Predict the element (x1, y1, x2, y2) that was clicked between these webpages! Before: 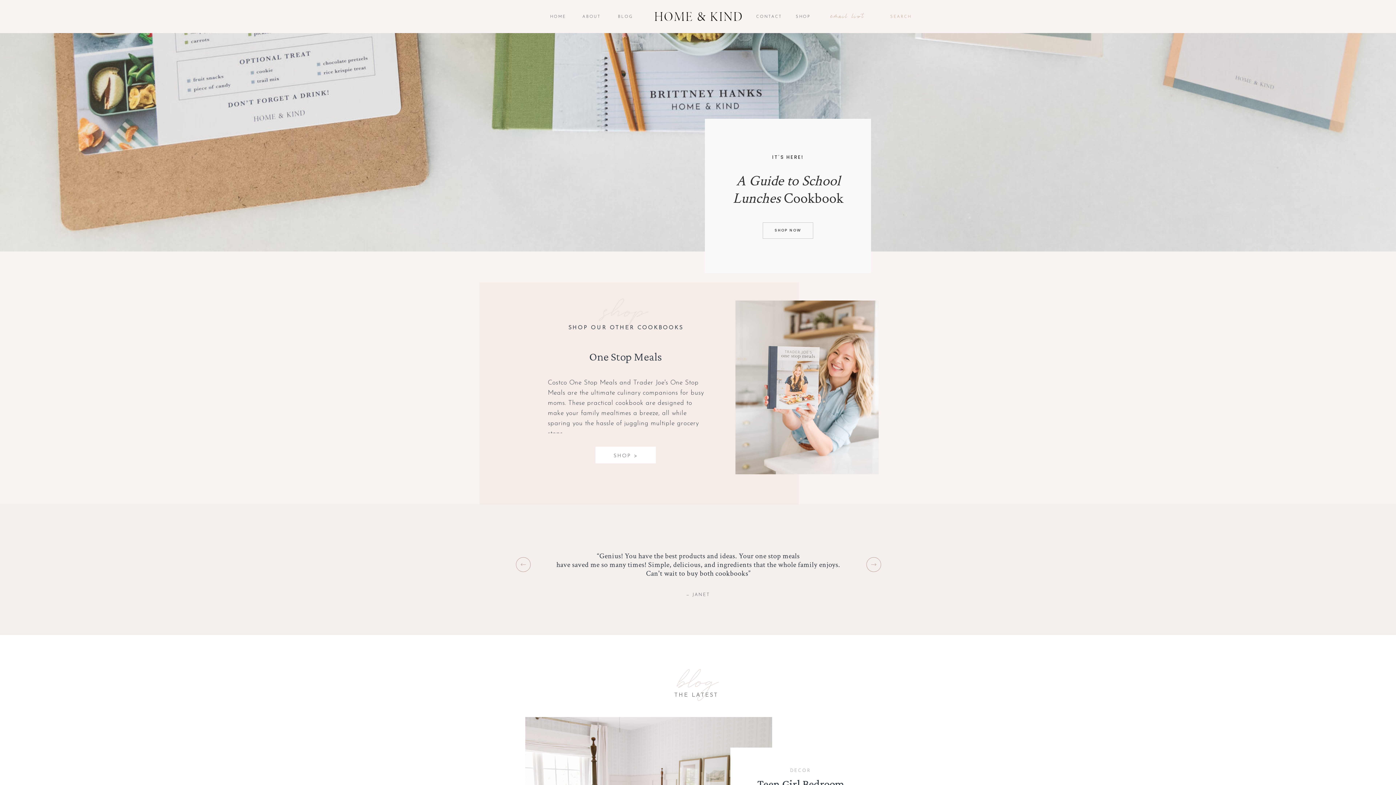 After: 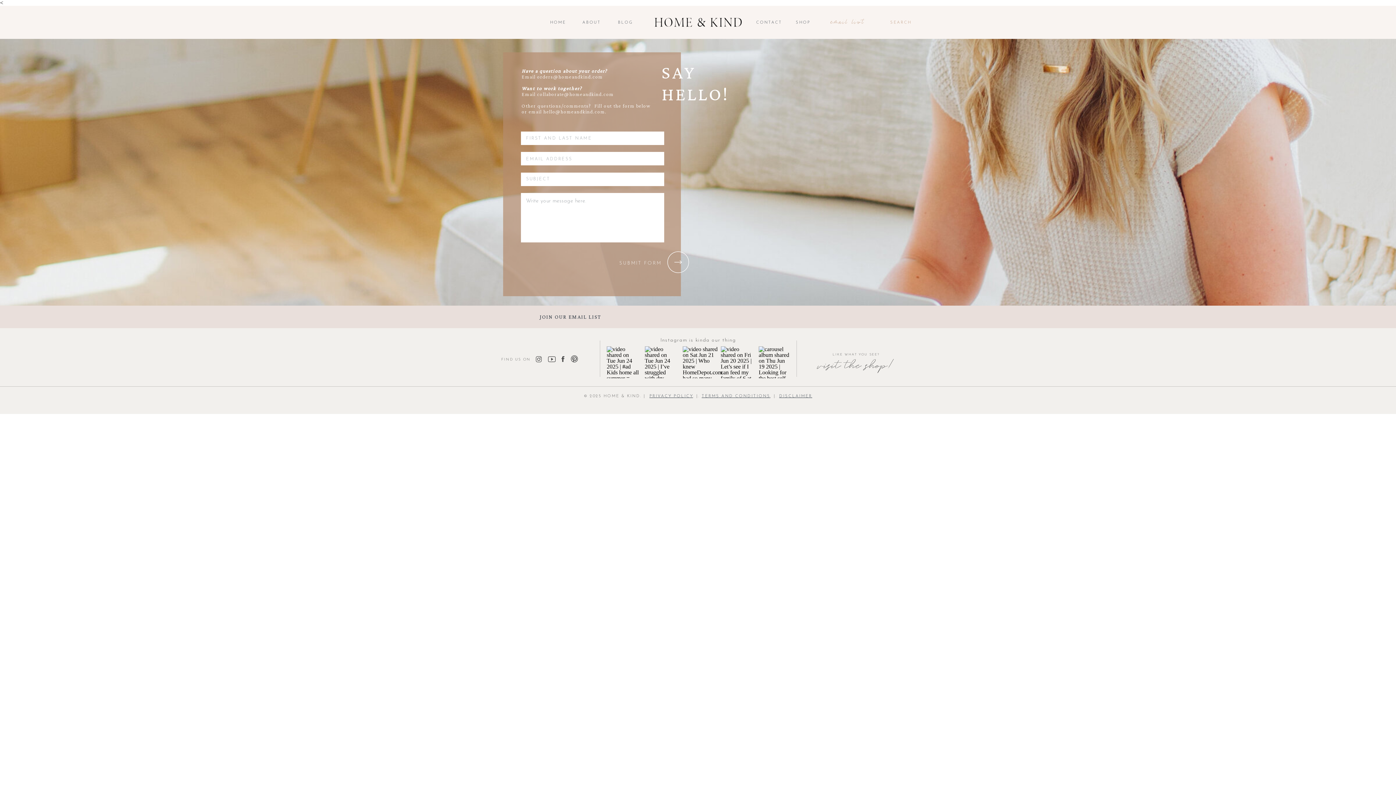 Action: bbox: (756, 13, 782, 20) label: CONTACT